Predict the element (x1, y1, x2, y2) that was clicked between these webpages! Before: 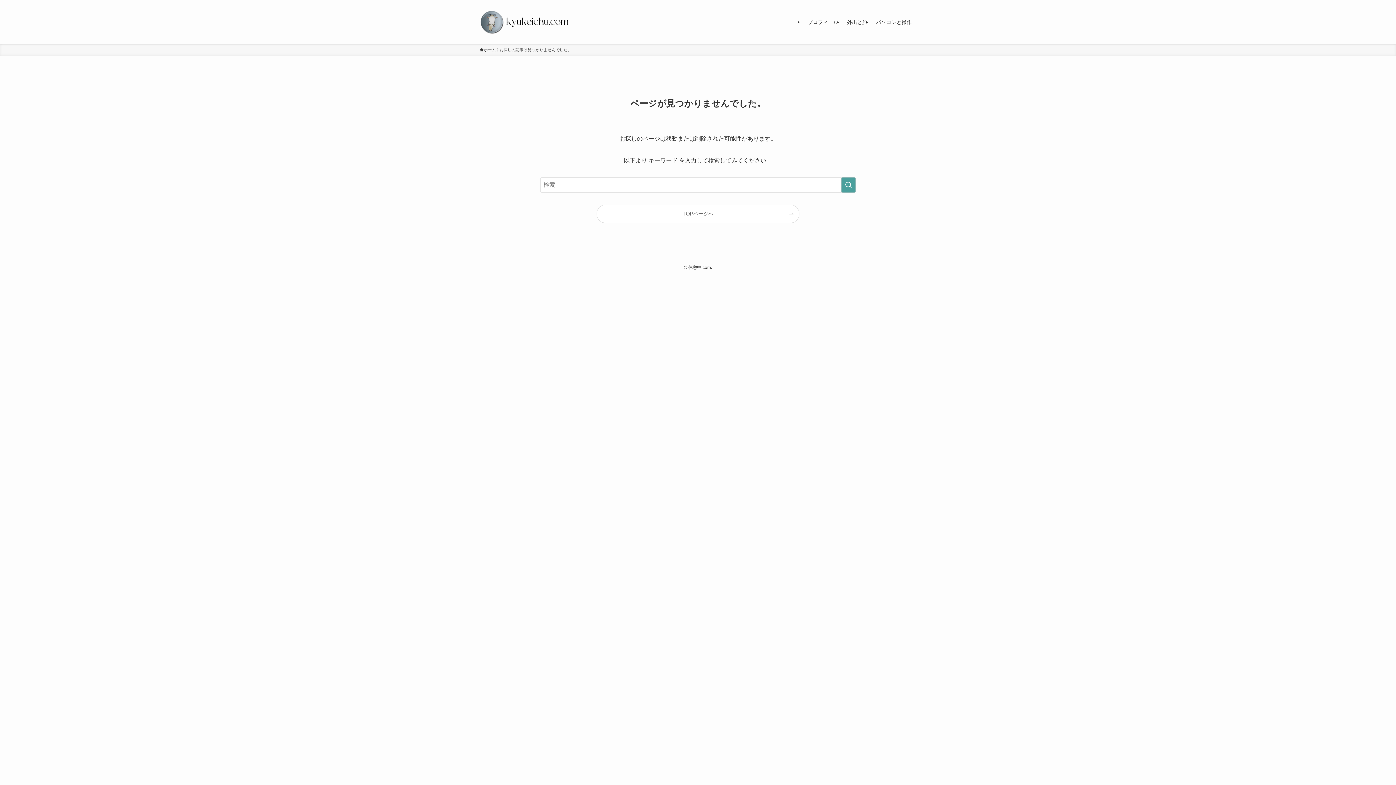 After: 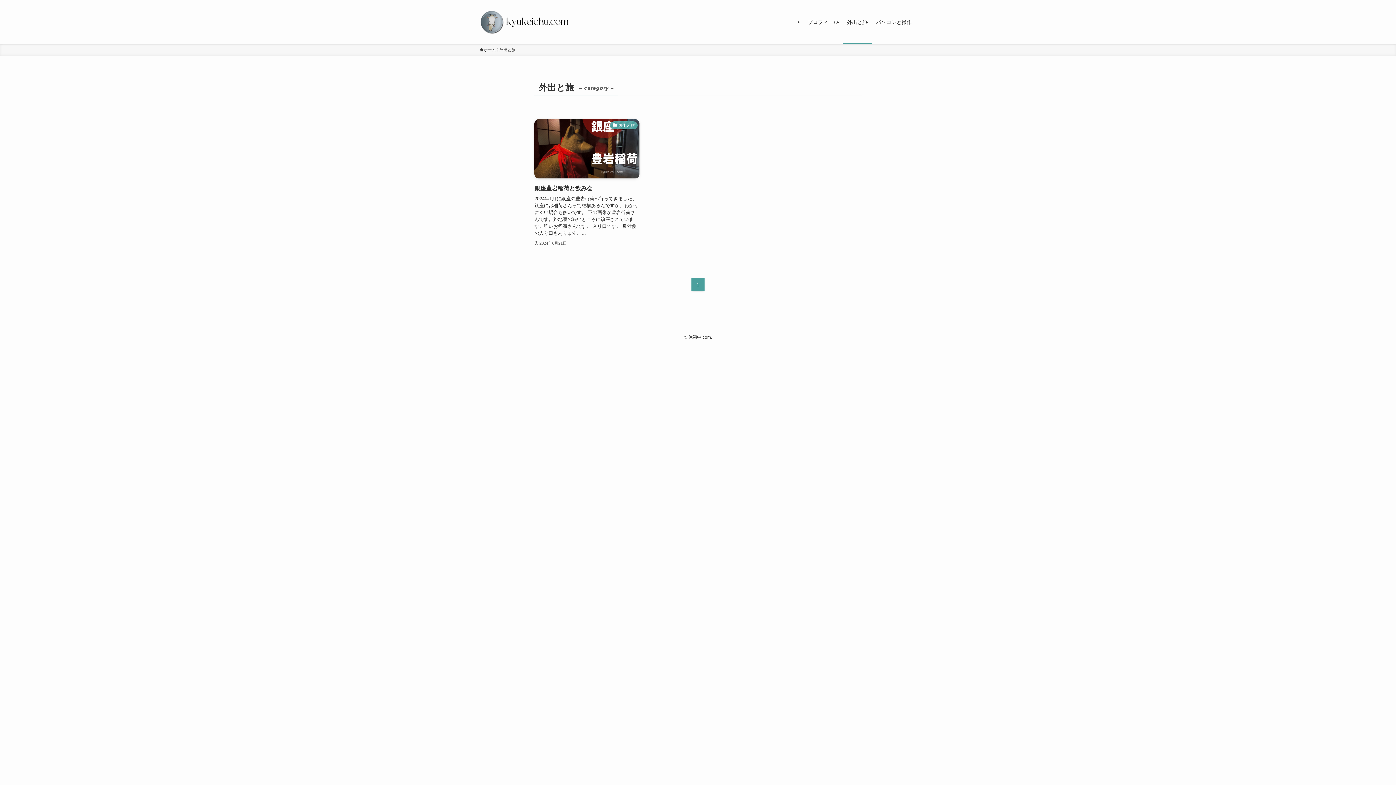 Action: bbox: (842, 0, 872, 44) label: 外出と旅